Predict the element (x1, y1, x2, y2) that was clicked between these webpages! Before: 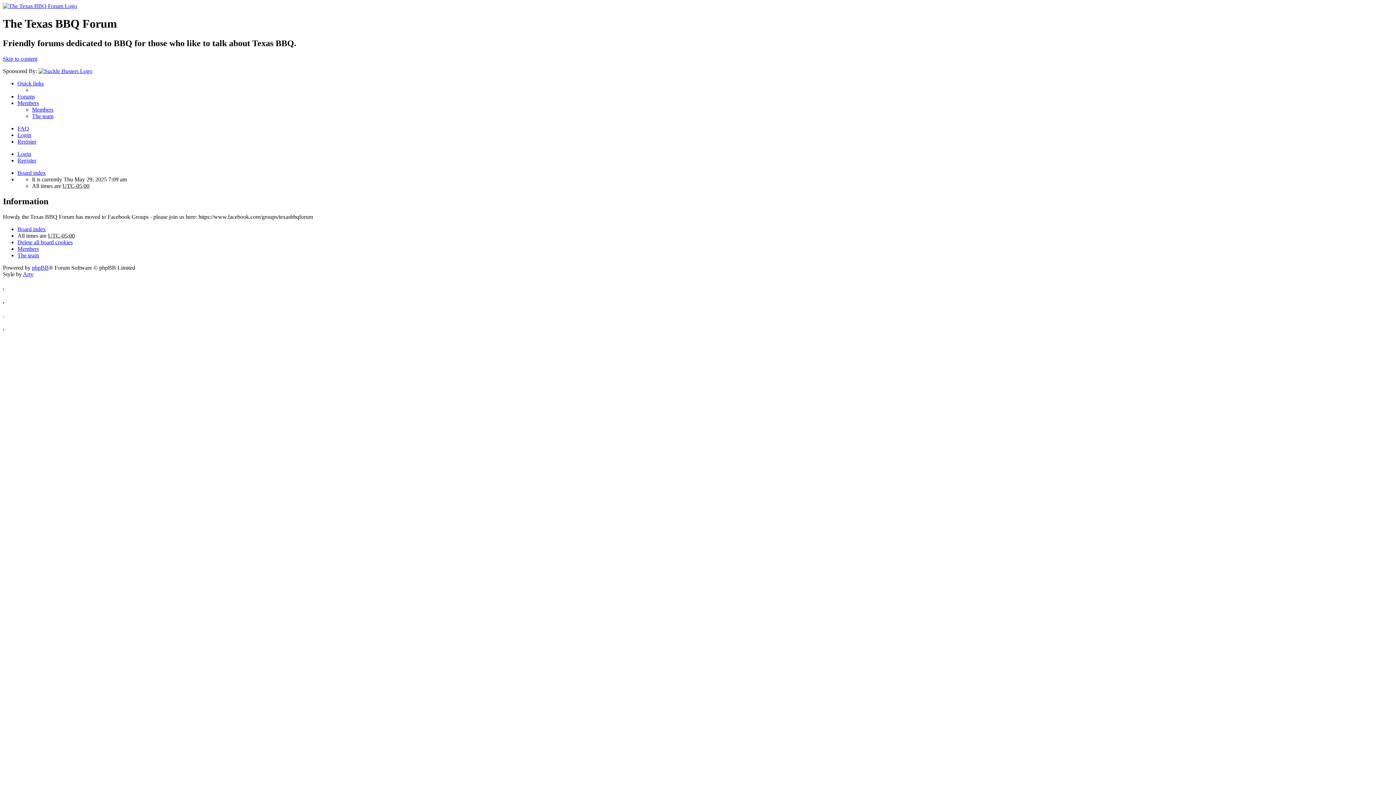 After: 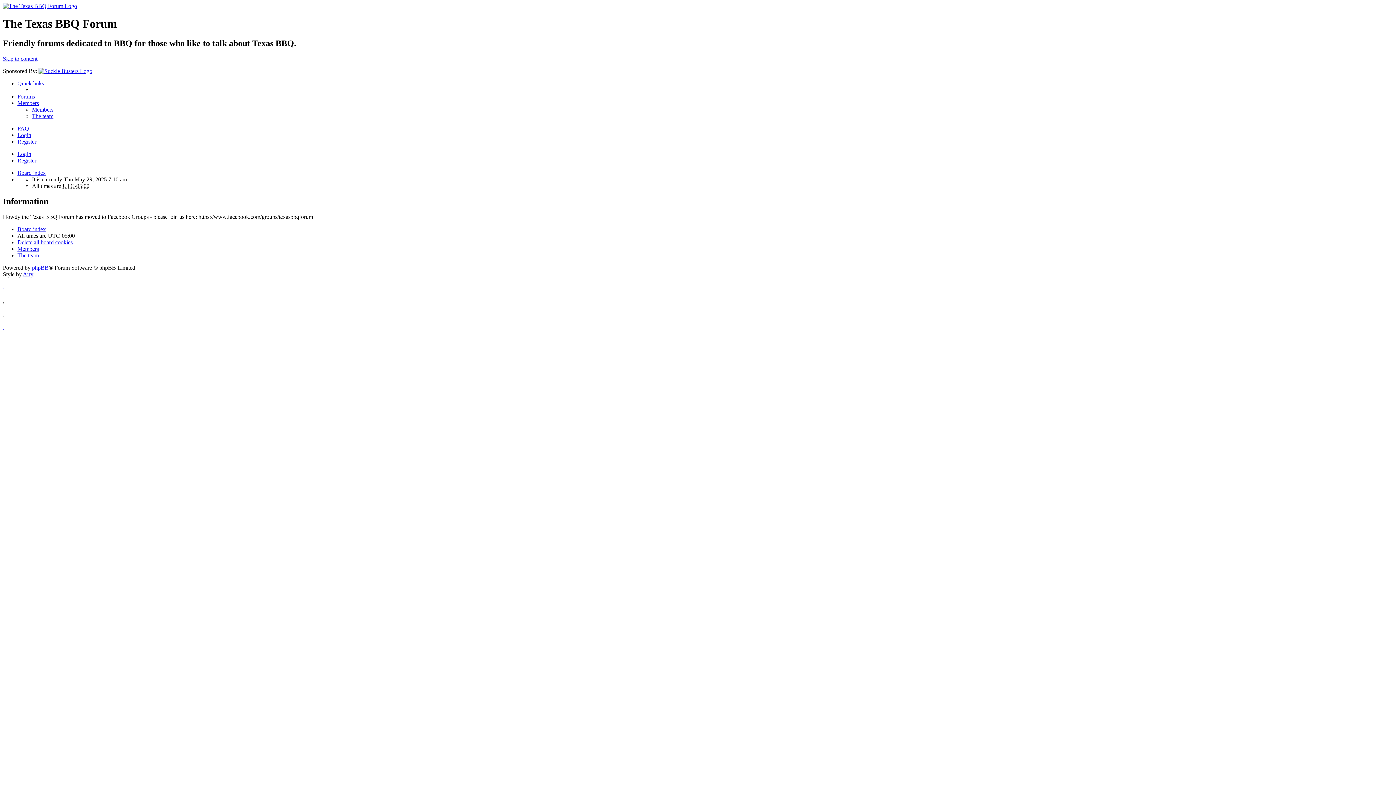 Action: label: Register bbox: (17, 157, 36, 163)